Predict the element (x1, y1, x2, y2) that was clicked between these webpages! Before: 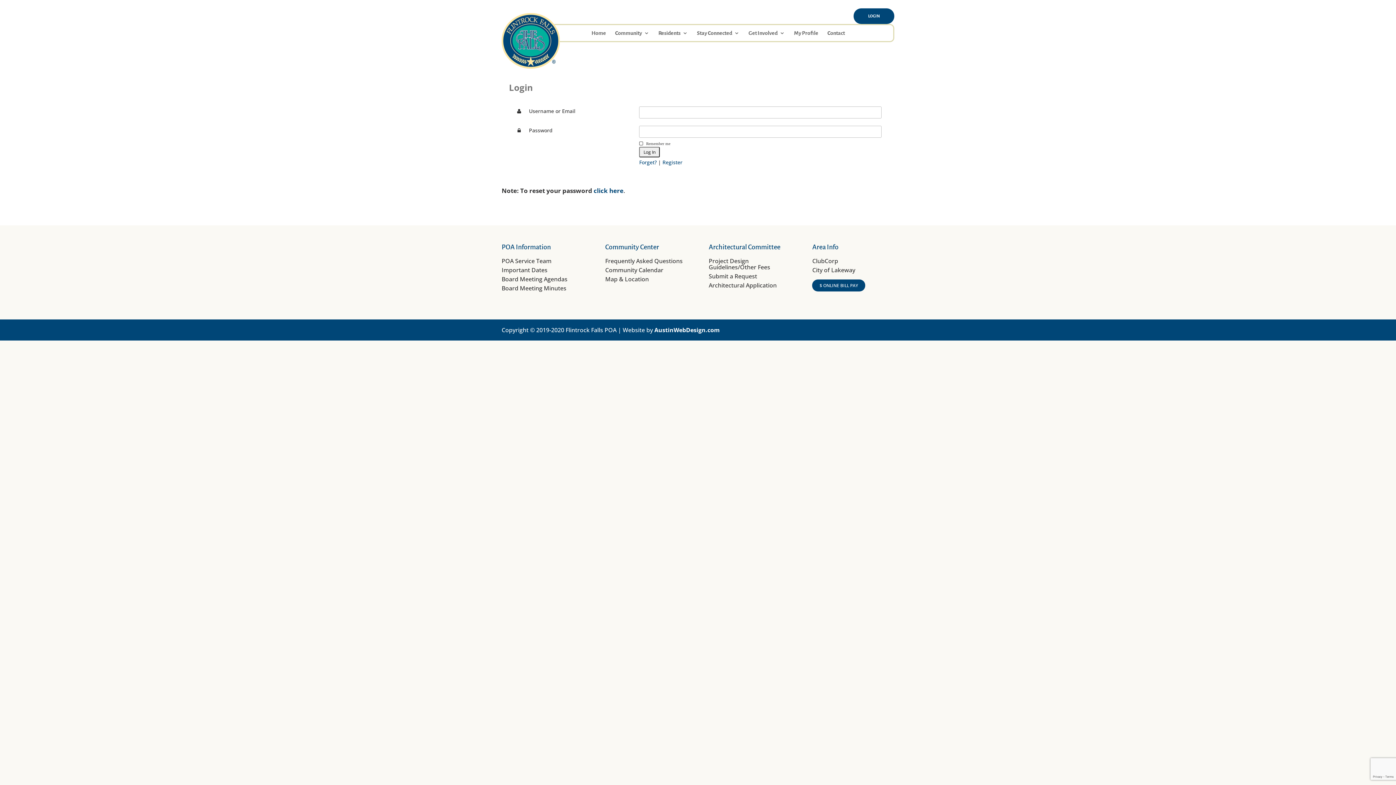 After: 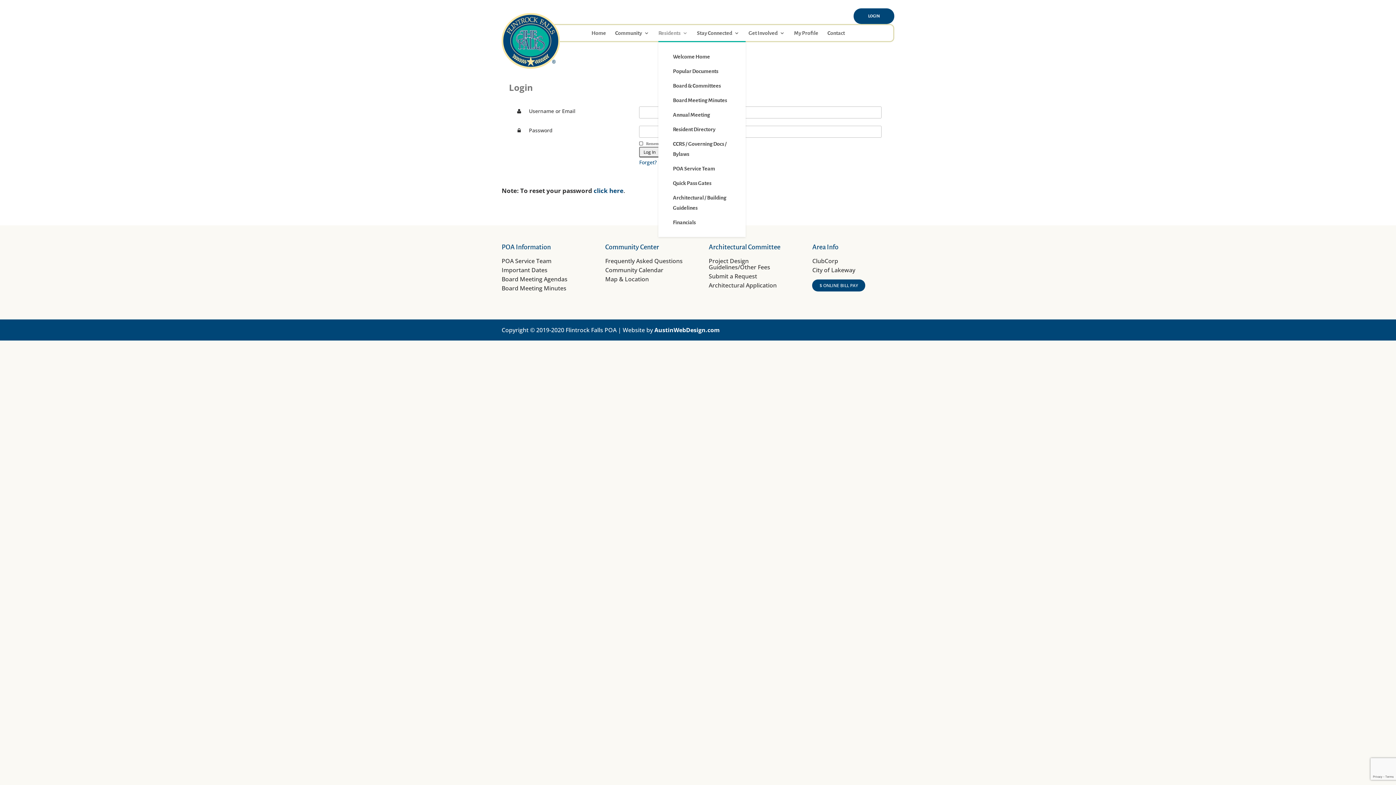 Action: bbox: (658, 30, 688, 41) label: Residents